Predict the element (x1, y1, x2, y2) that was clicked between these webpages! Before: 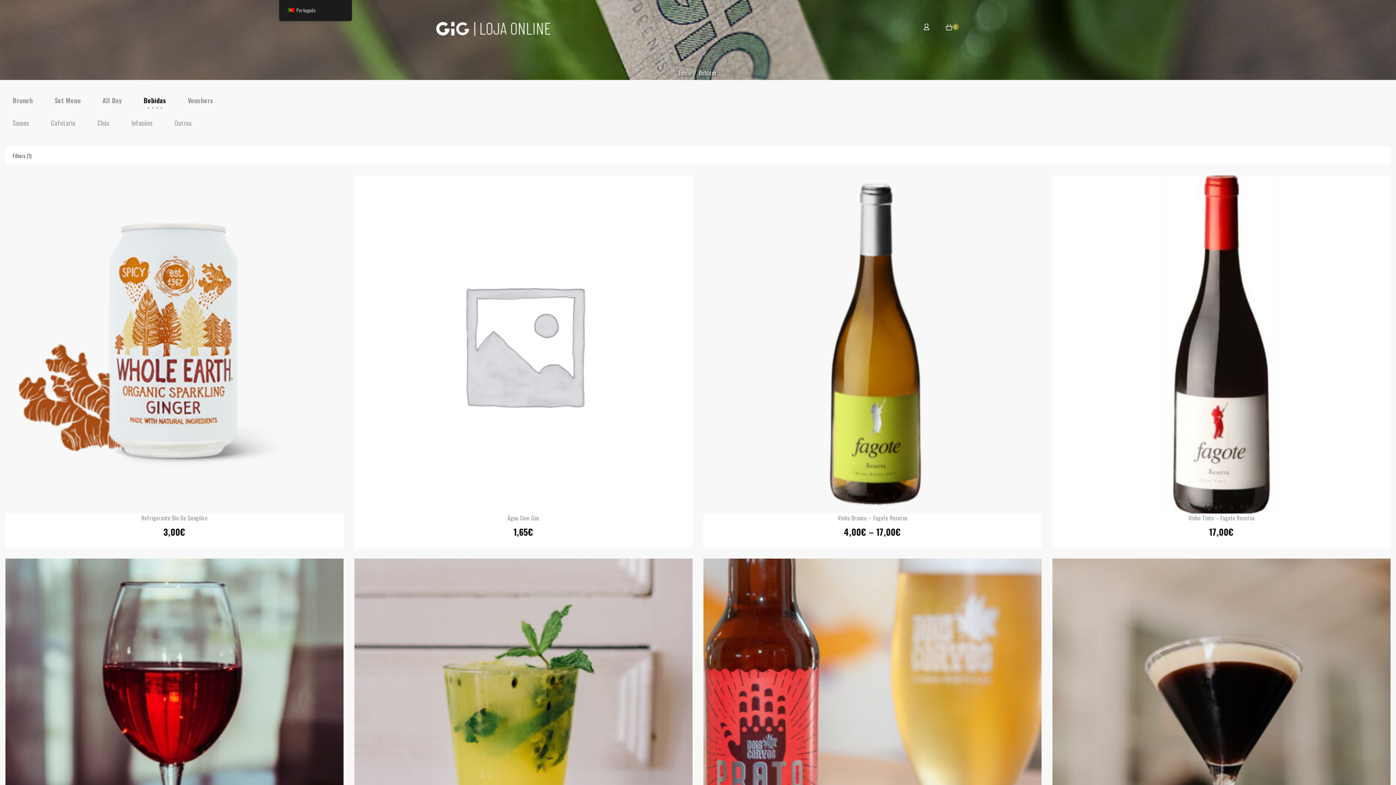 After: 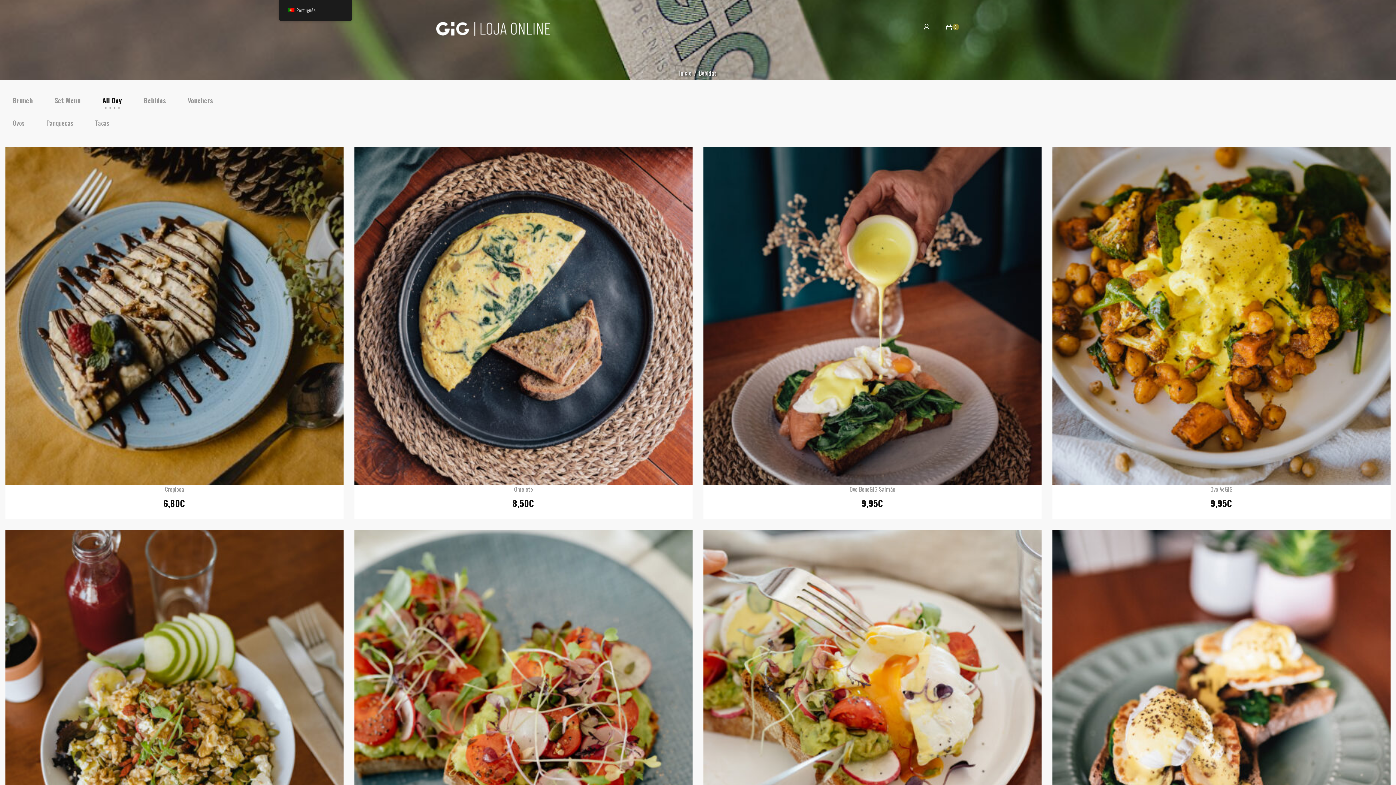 Action: bbox: (98, 95, 125, 105) label: All Day